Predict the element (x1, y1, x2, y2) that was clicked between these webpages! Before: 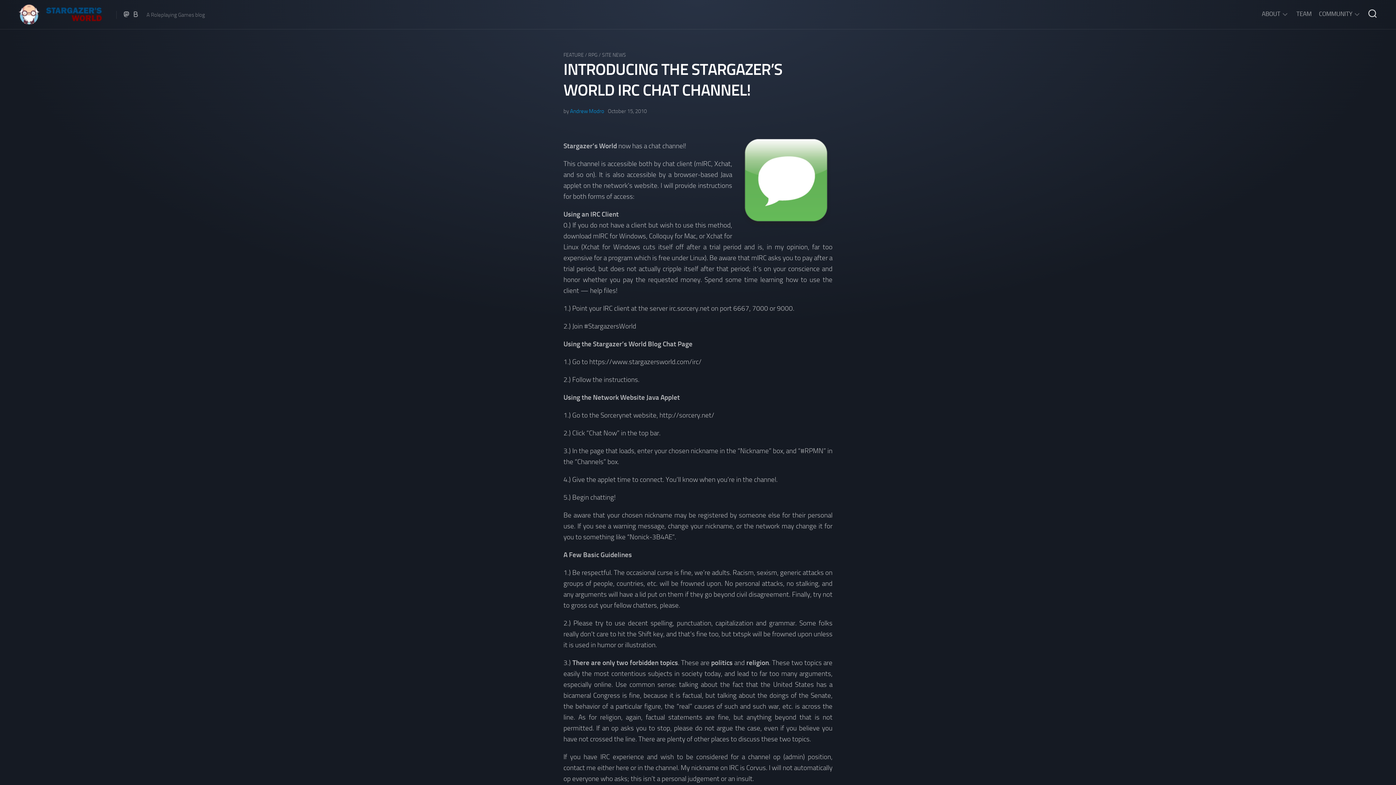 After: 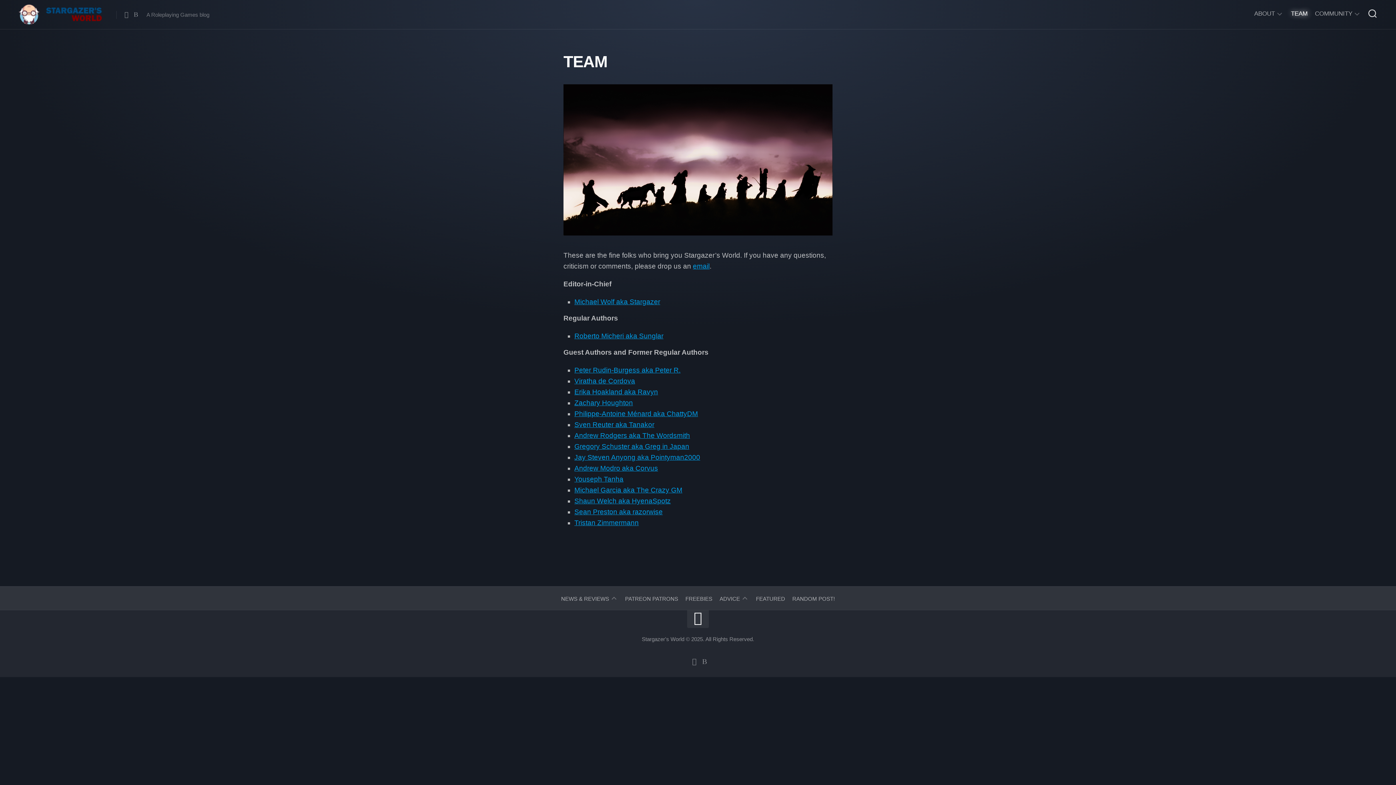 Action: bbox: (1296, 10, 1312, 17) label: TEAM